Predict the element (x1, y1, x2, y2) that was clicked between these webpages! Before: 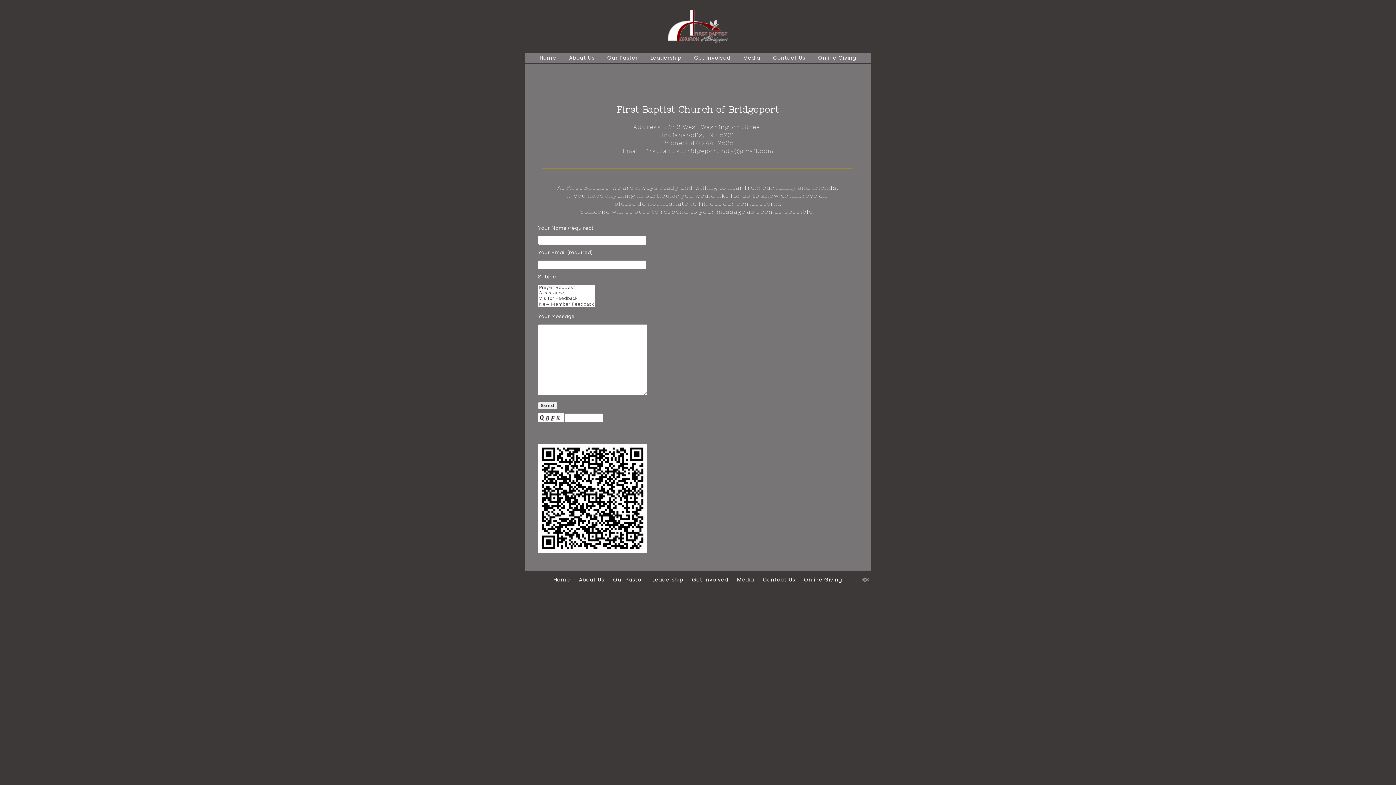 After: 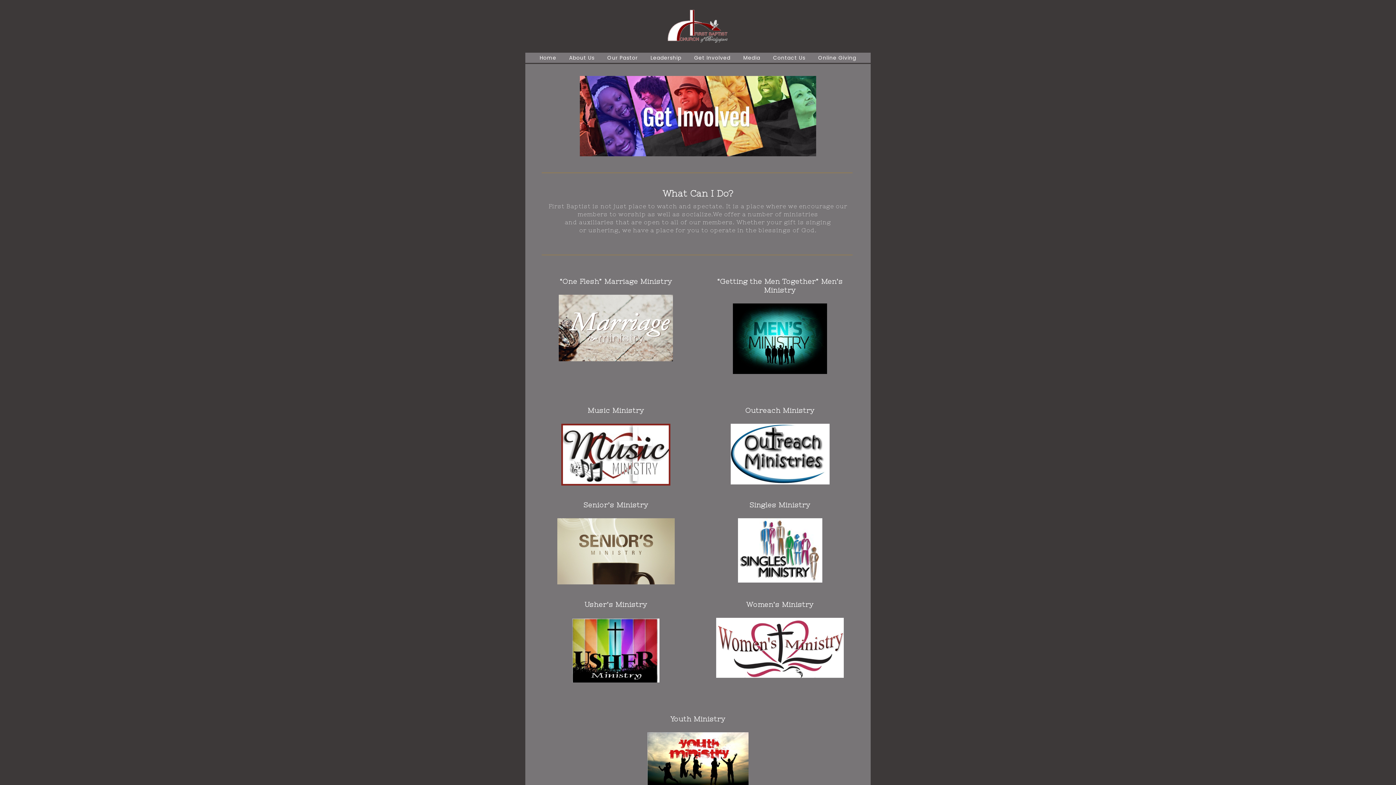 Action: label: Get Involved bbox: (688, 52, 736, 62)